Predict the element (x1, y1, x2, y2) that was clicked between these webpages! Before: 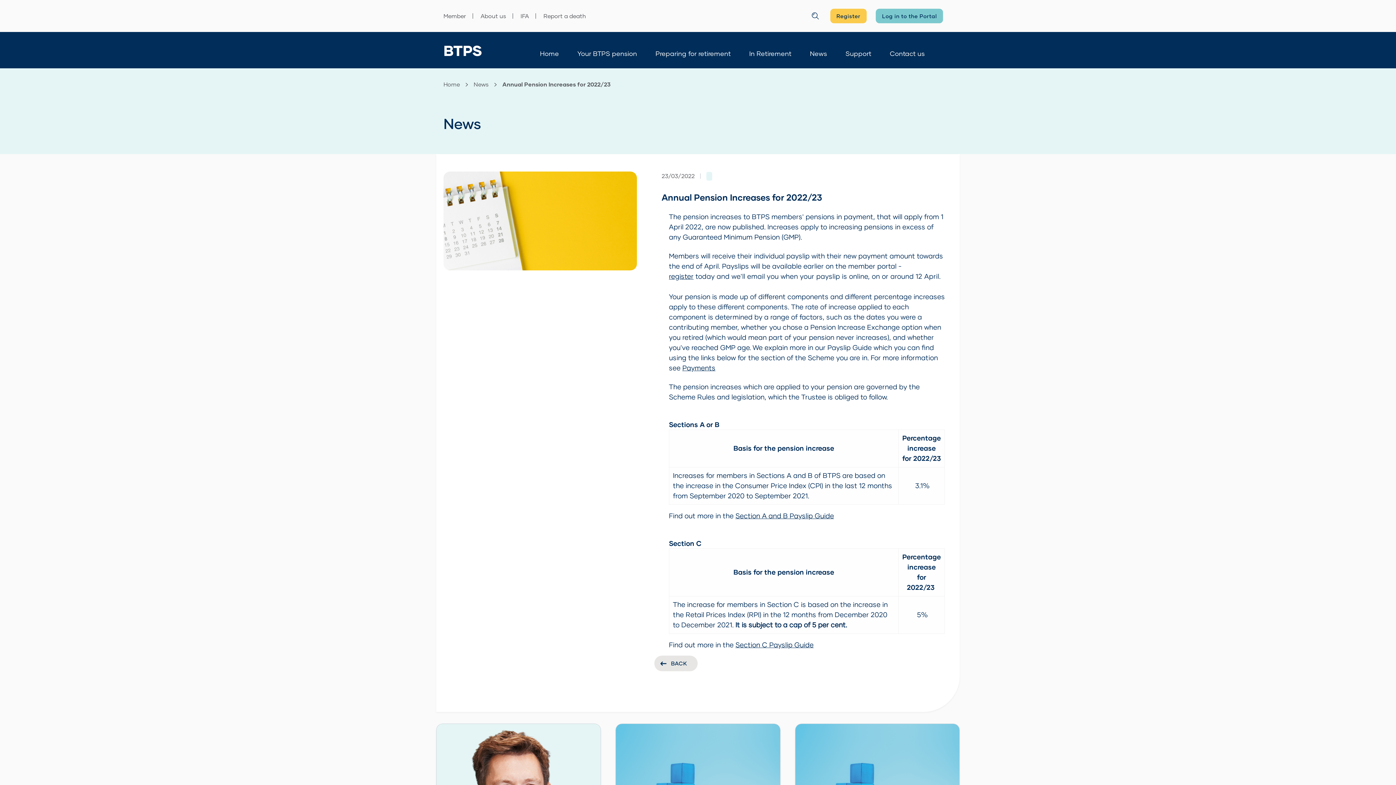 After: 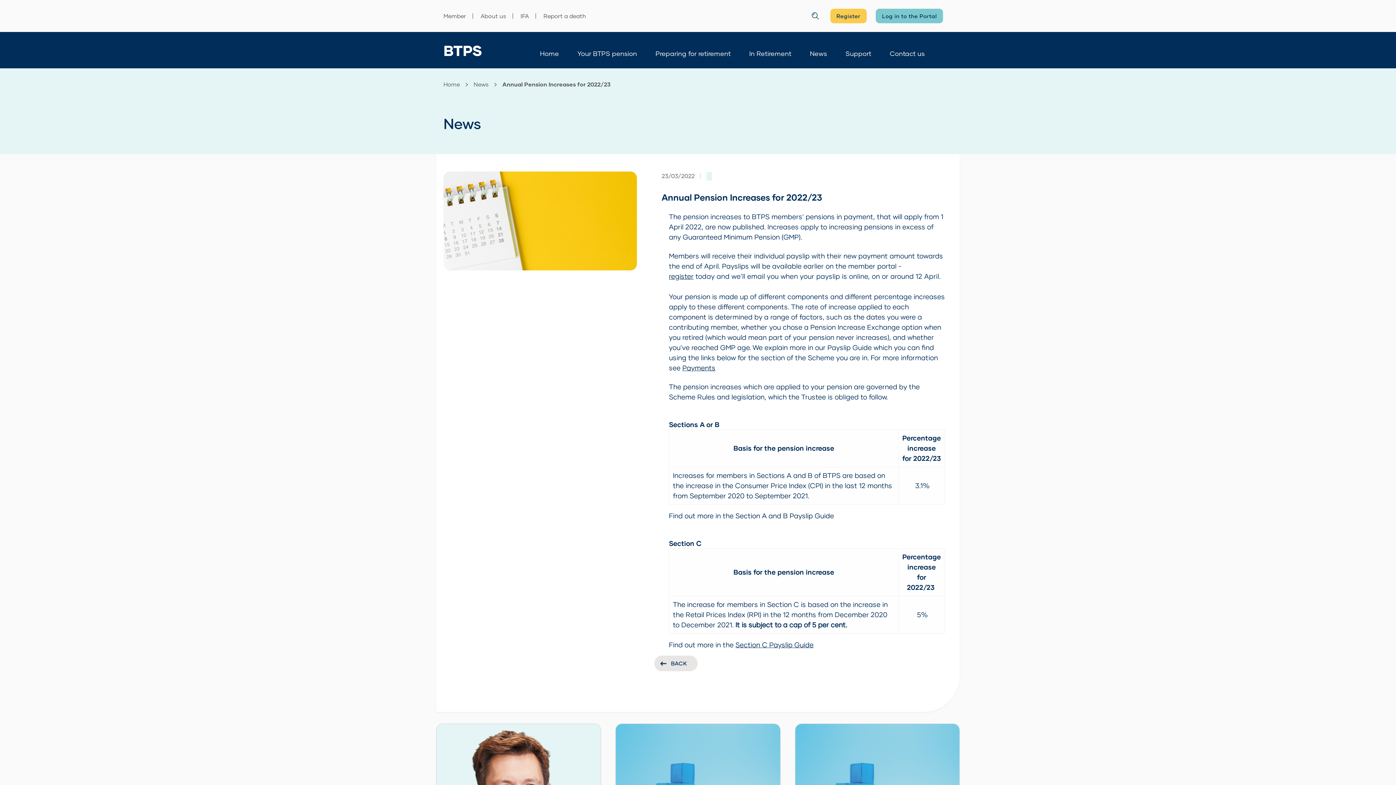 Action: label: Section A and B Payslip Guide bbox: (735, 512, 834, 520)